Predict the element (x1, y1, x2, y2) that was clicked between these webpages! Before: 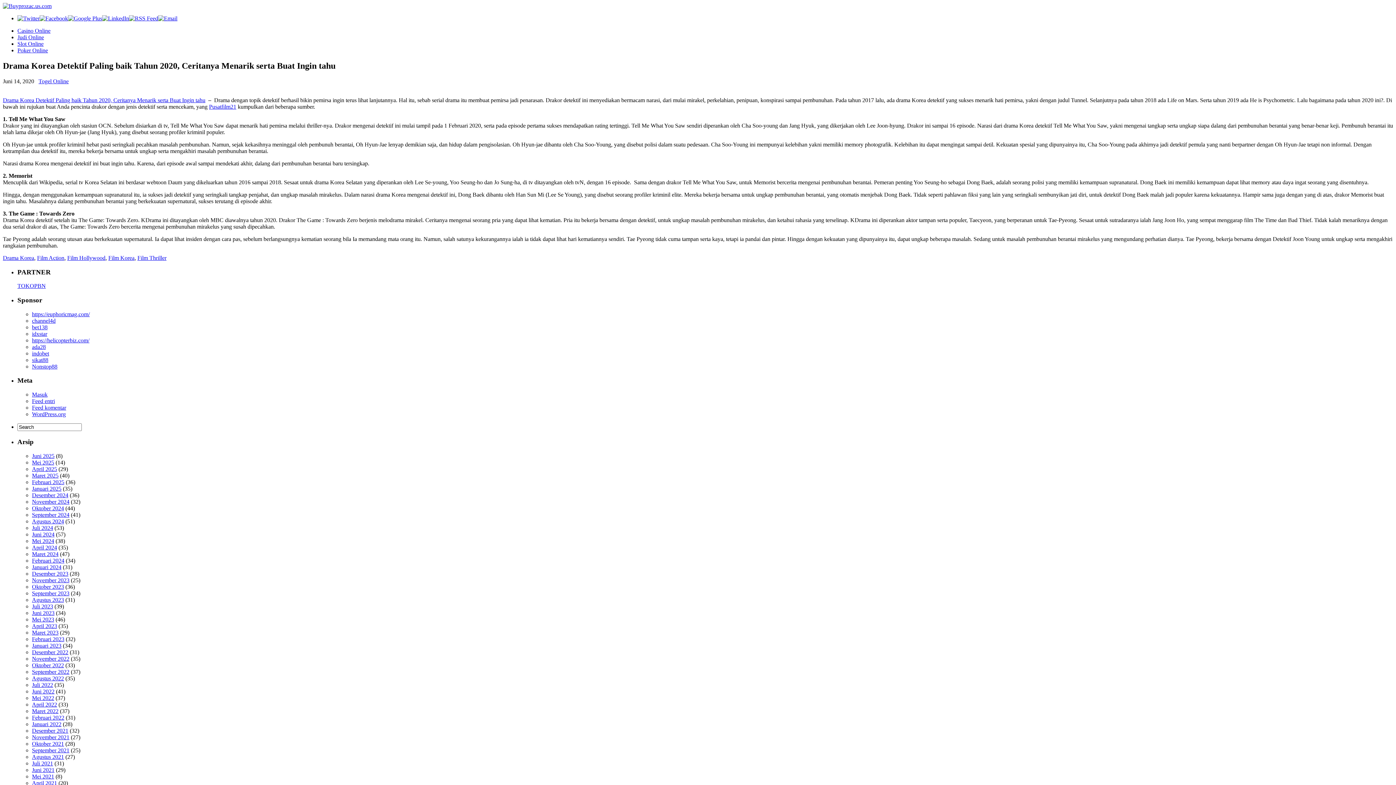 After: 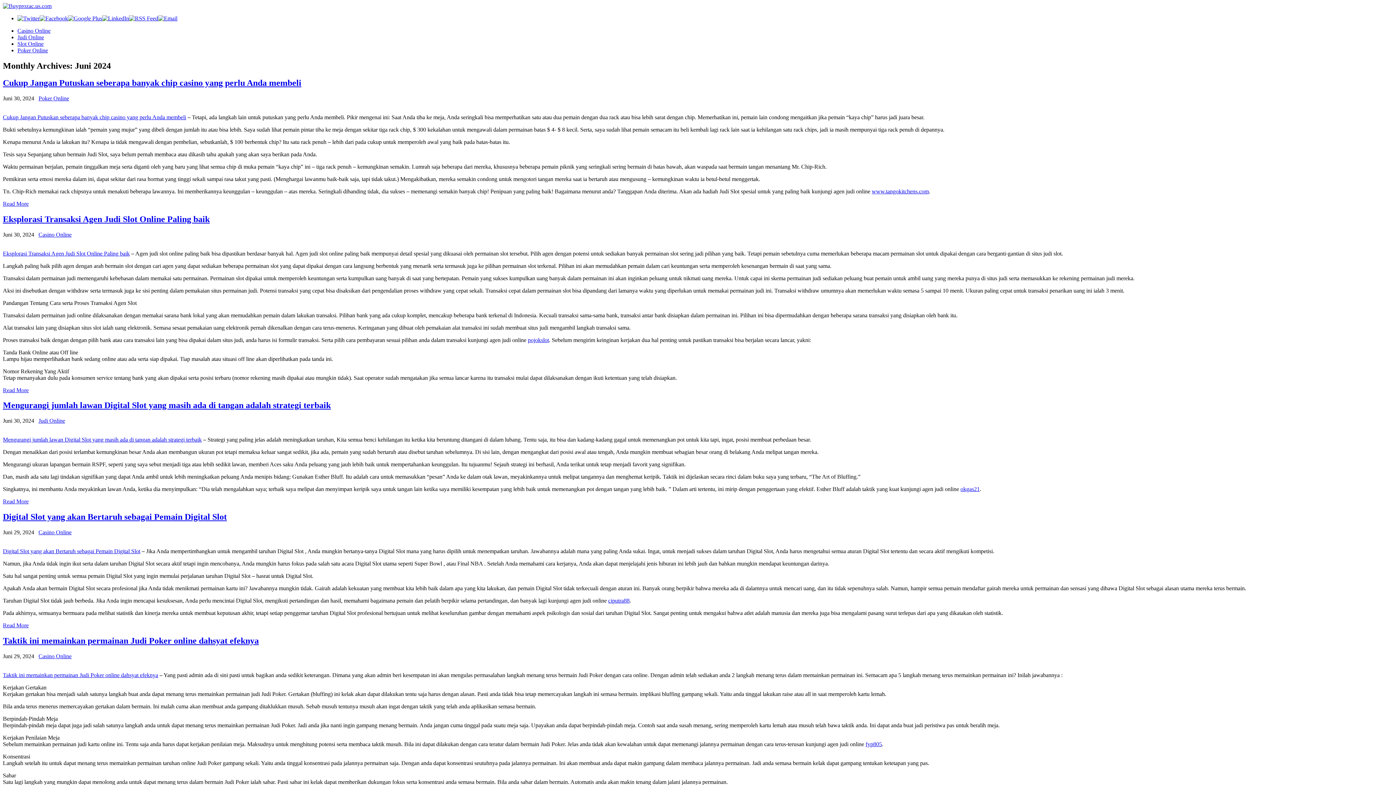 Action: bbox: (32, 531, 54, 537) label: Juni 2024